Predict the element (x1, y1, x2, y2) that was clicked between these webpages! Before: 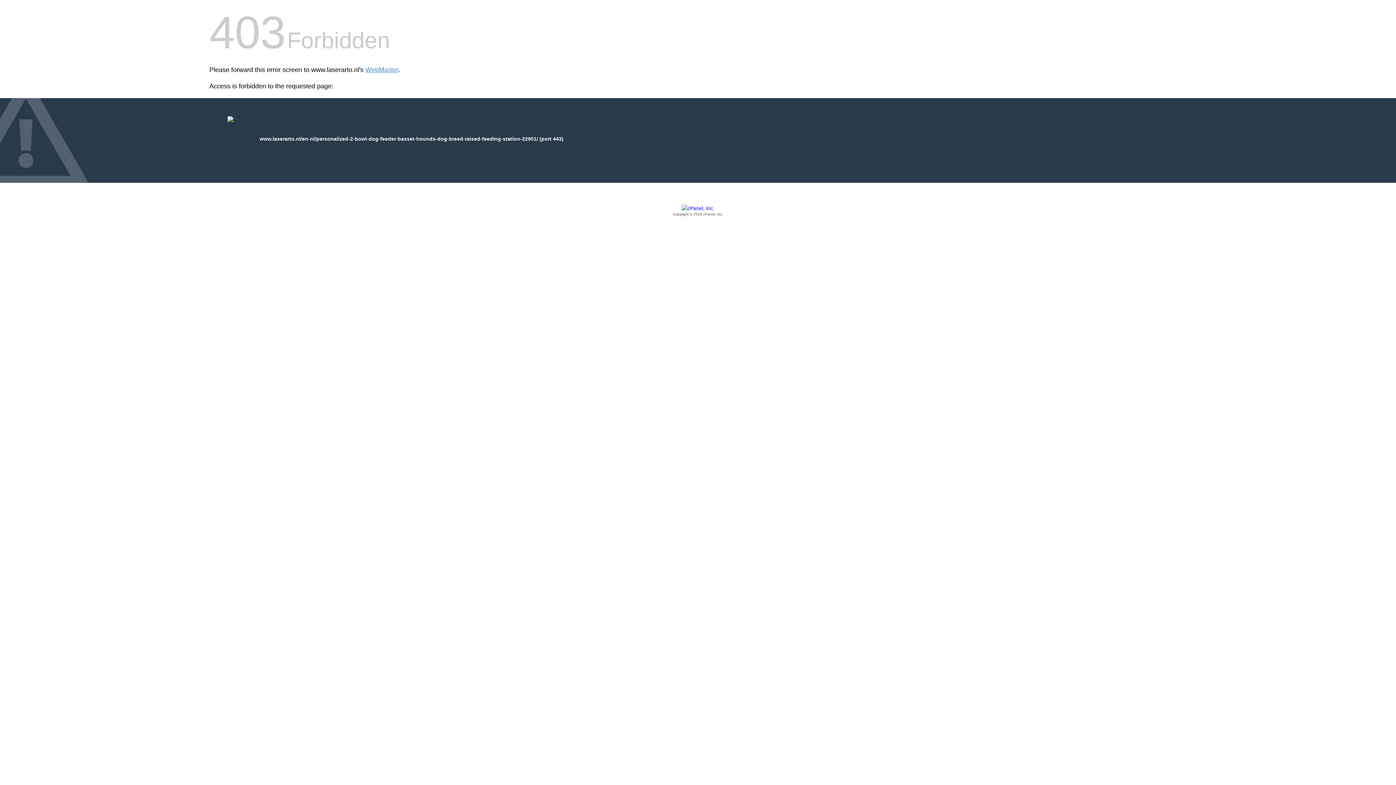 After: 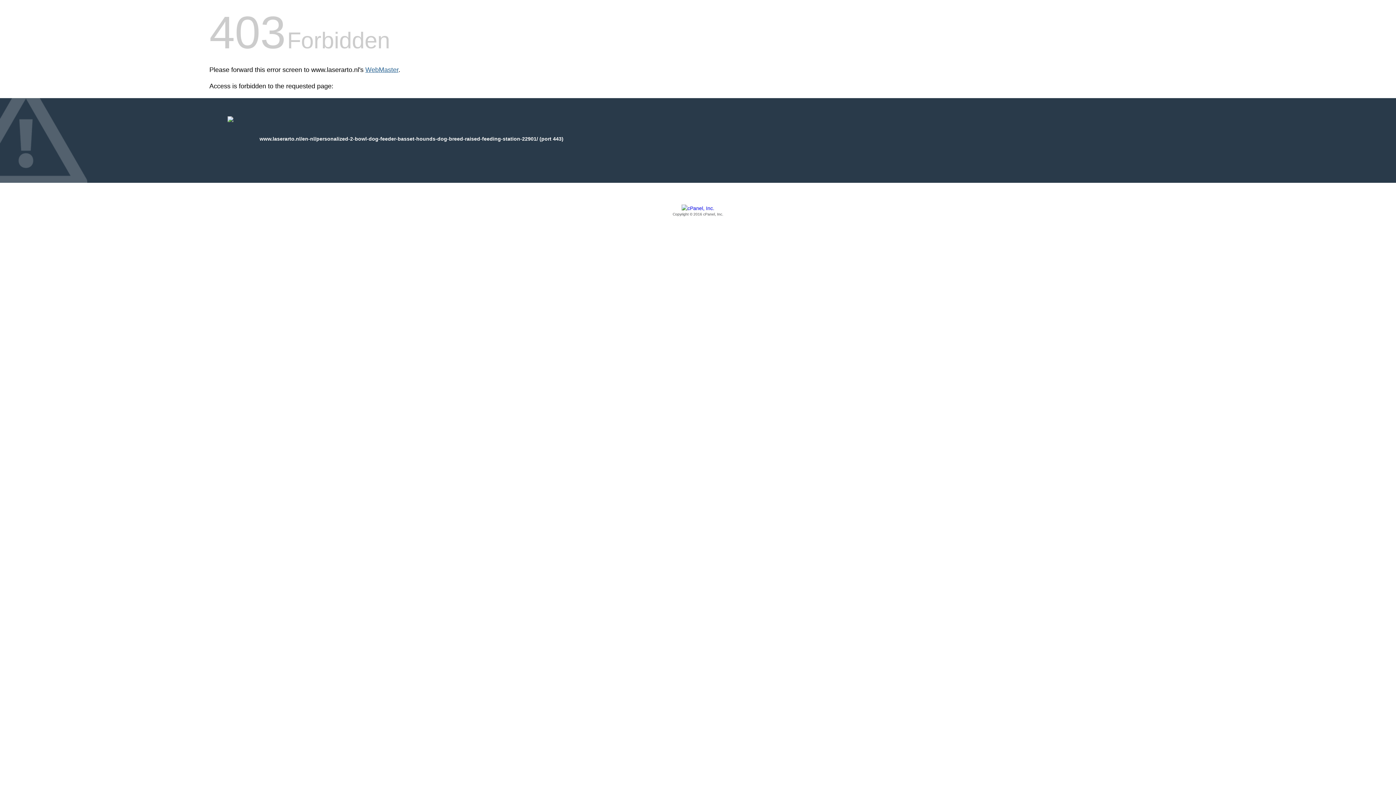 Action: bbox: (365, 66, 398, 73) label: WebMaster